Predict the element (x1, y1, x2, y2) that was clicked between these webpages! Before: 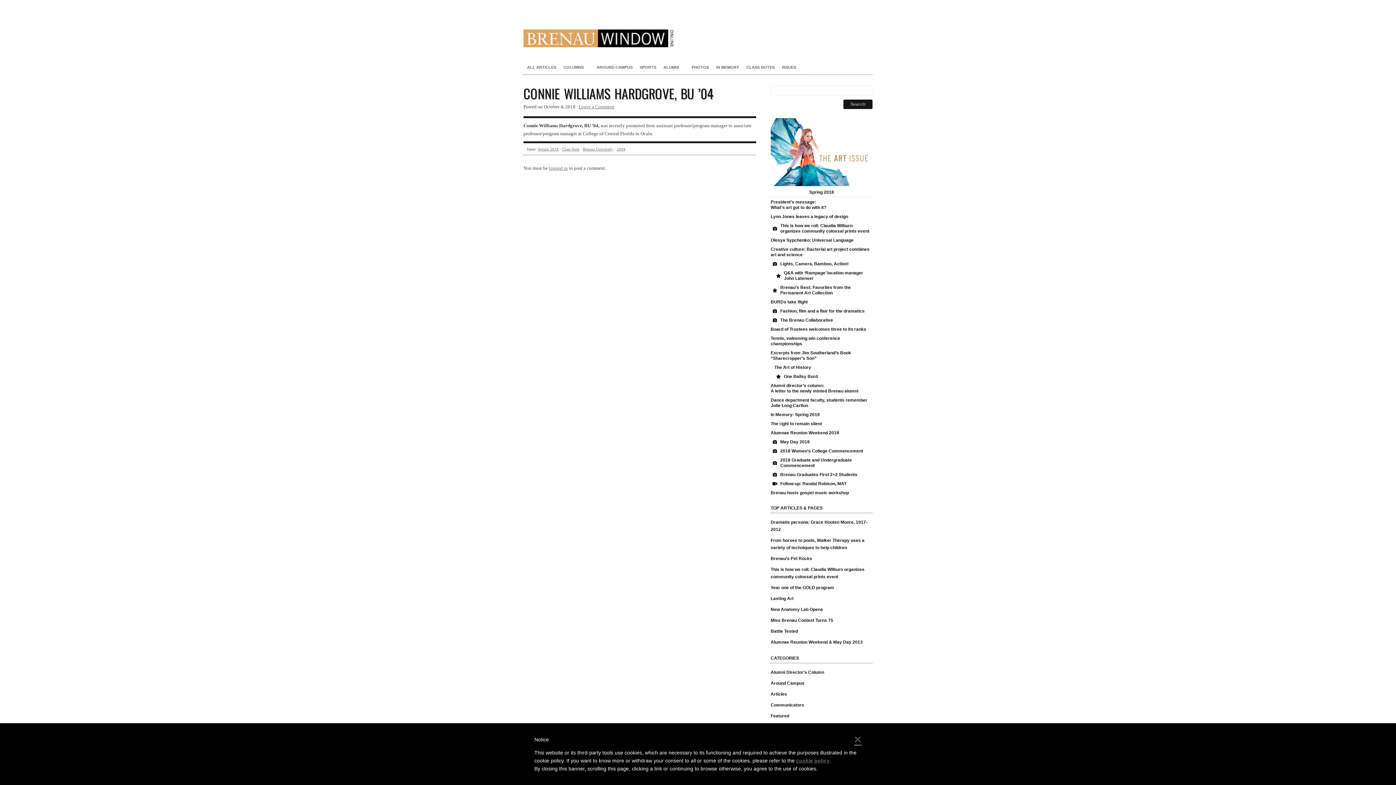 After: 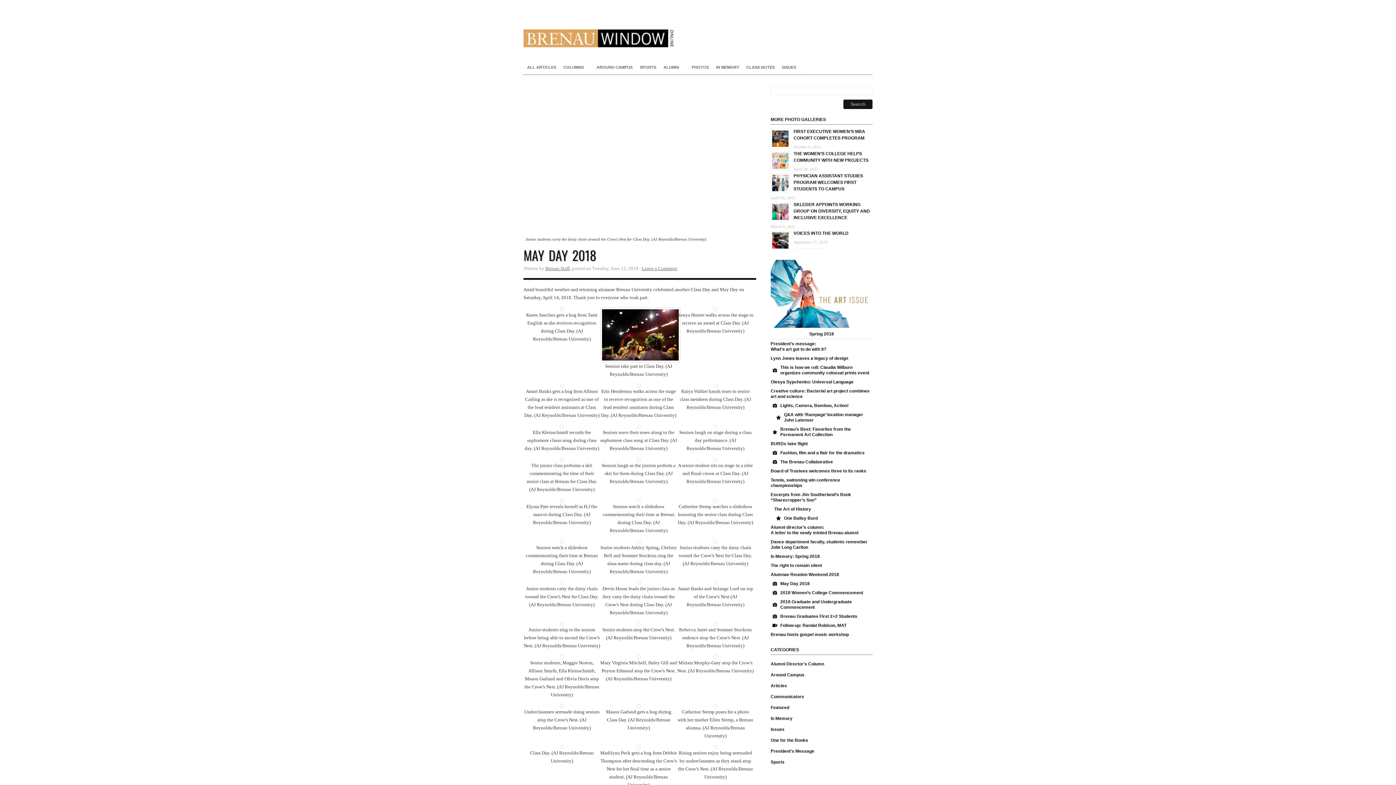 Action: bbox: (770, 437, 872, 446) label: May Day 2018